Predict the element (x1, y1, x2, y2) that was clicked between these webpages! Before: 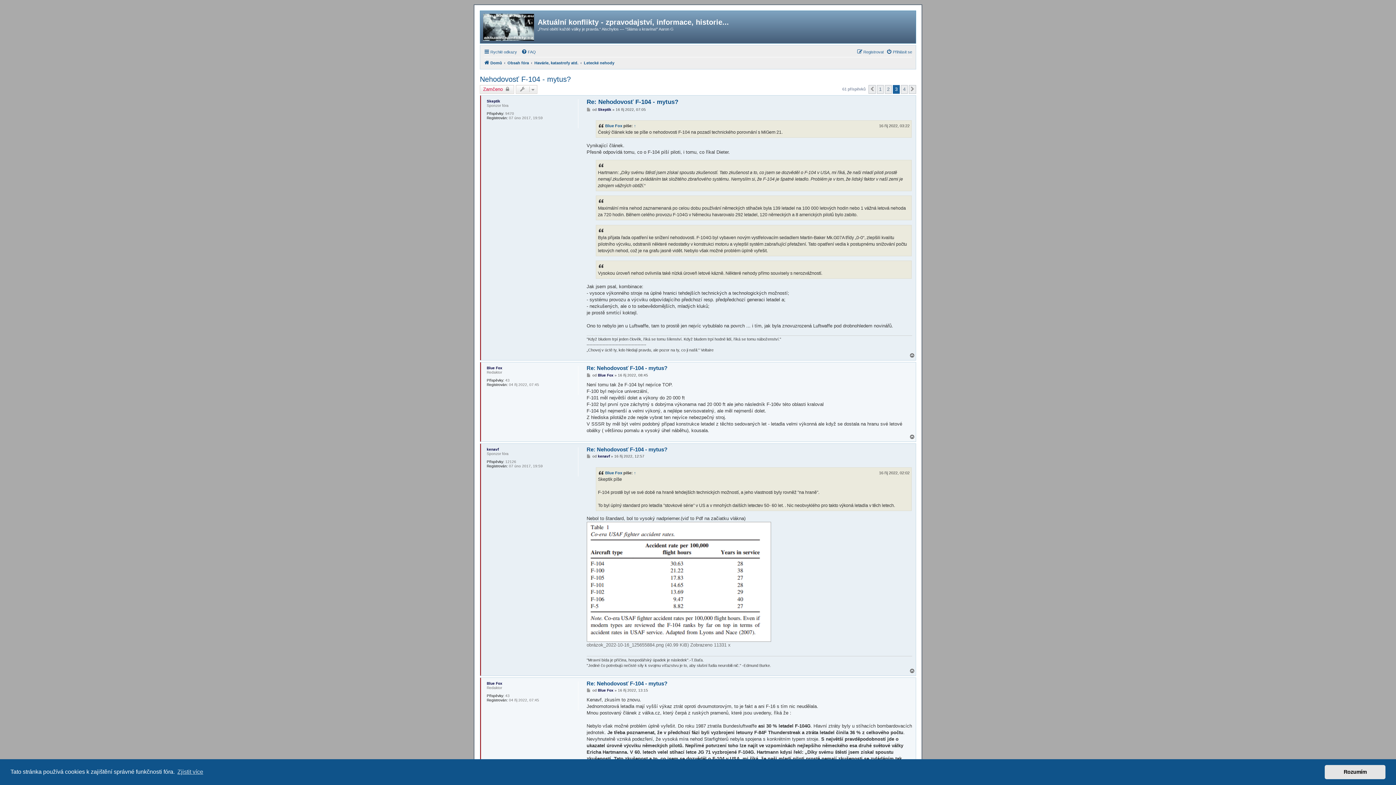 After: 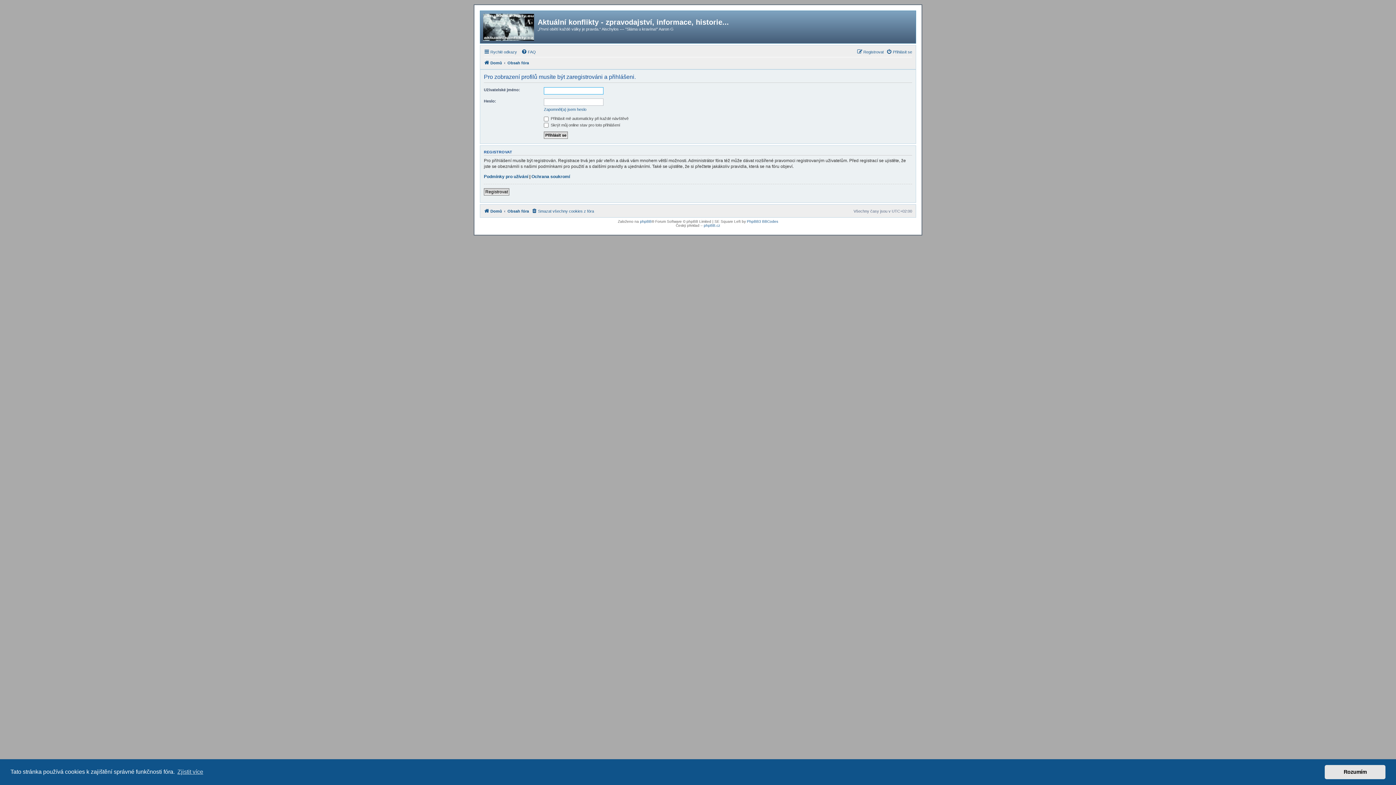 Action: label: kenavf bbox: (486, 447, 498, 451)